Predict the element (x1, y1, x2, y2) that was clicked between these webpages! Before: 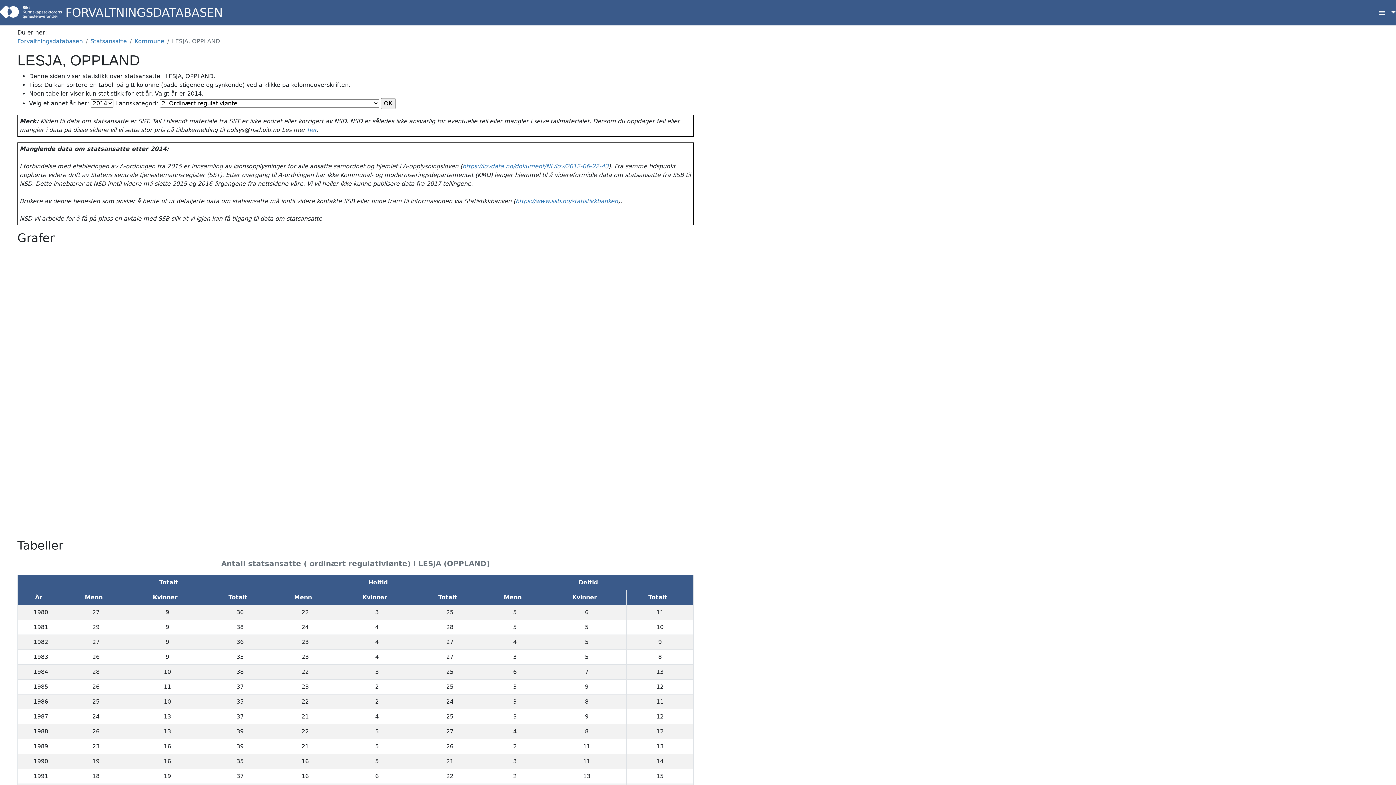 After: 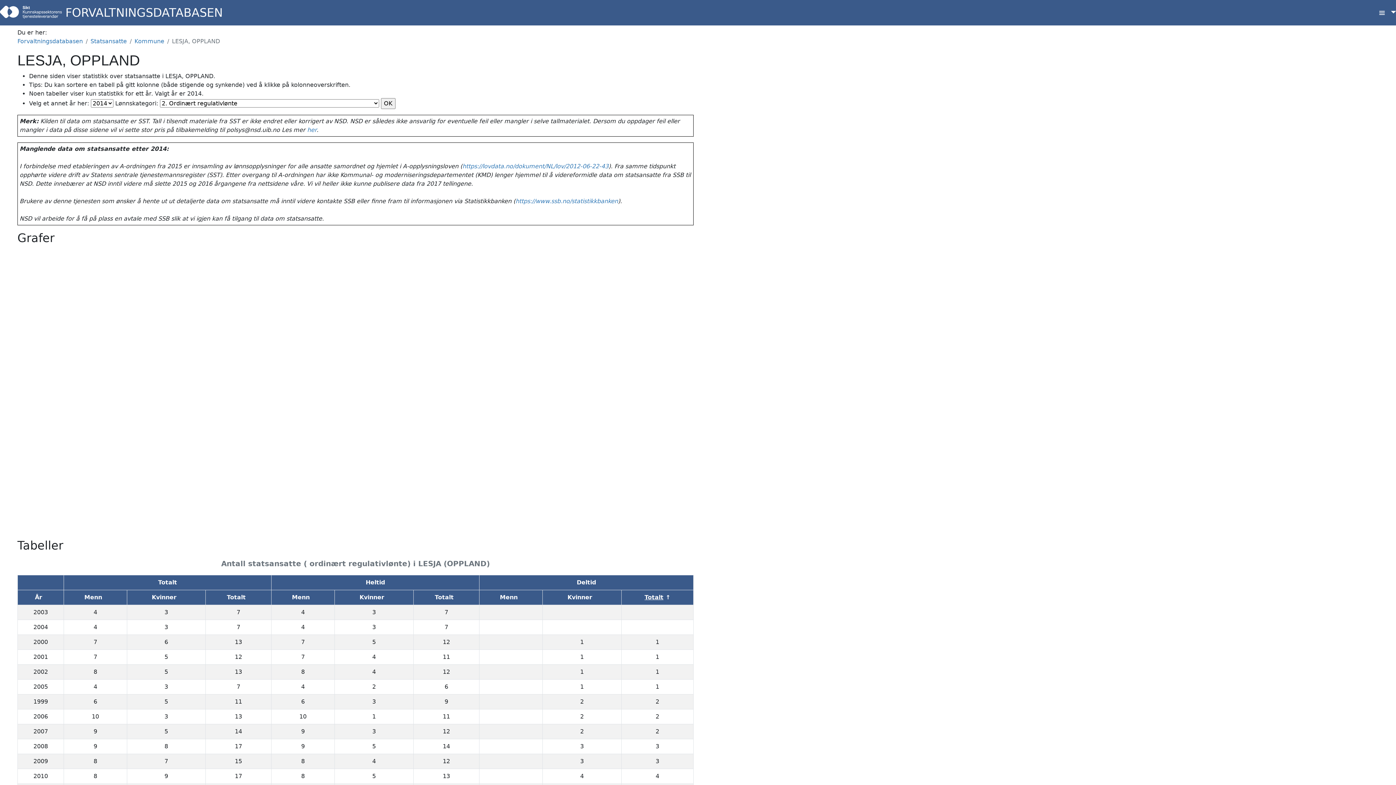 Action: bbox: (648, 594, 667, 601) label: Totalt